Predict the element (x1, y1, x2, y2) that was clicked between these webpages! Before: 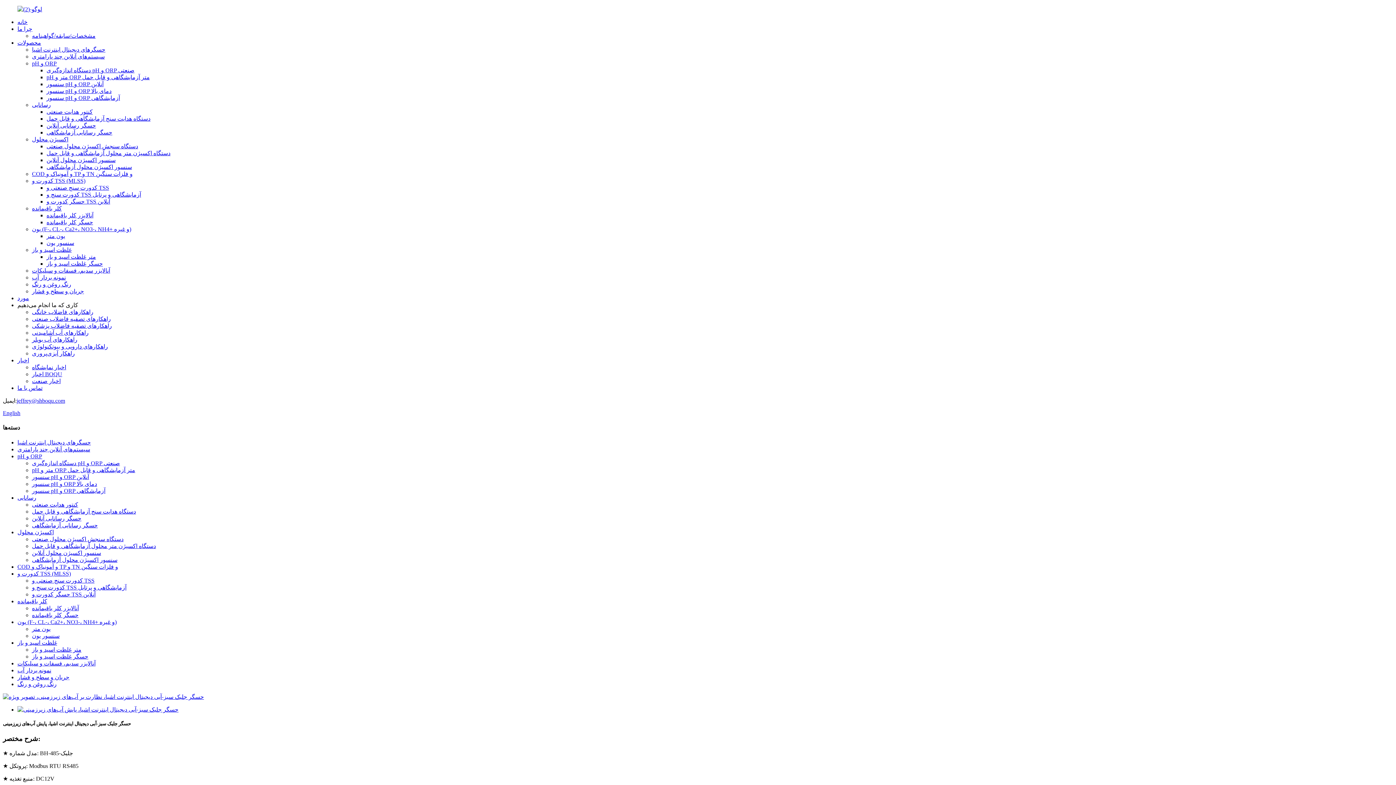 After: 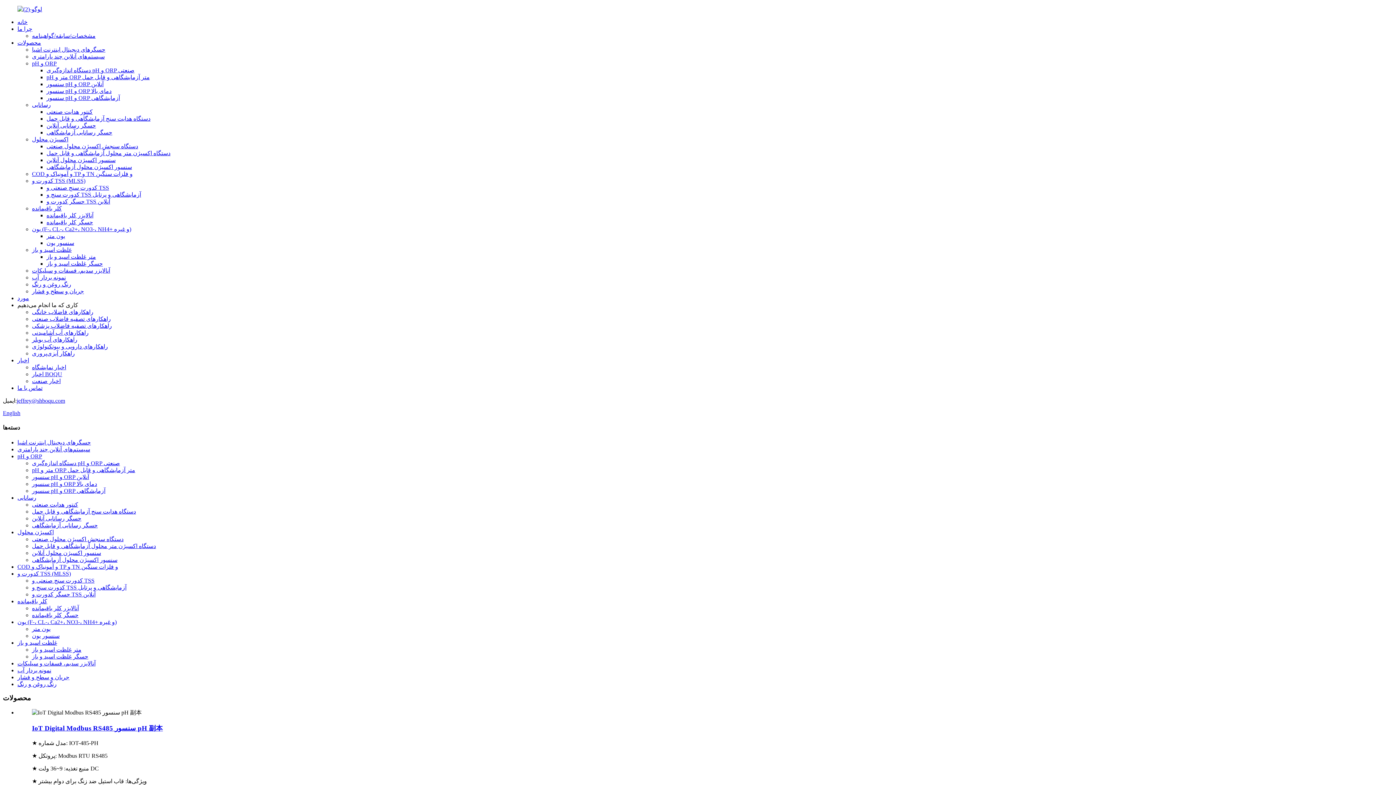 Action: label: محصولات bbox: (17, 39, 41, 45)